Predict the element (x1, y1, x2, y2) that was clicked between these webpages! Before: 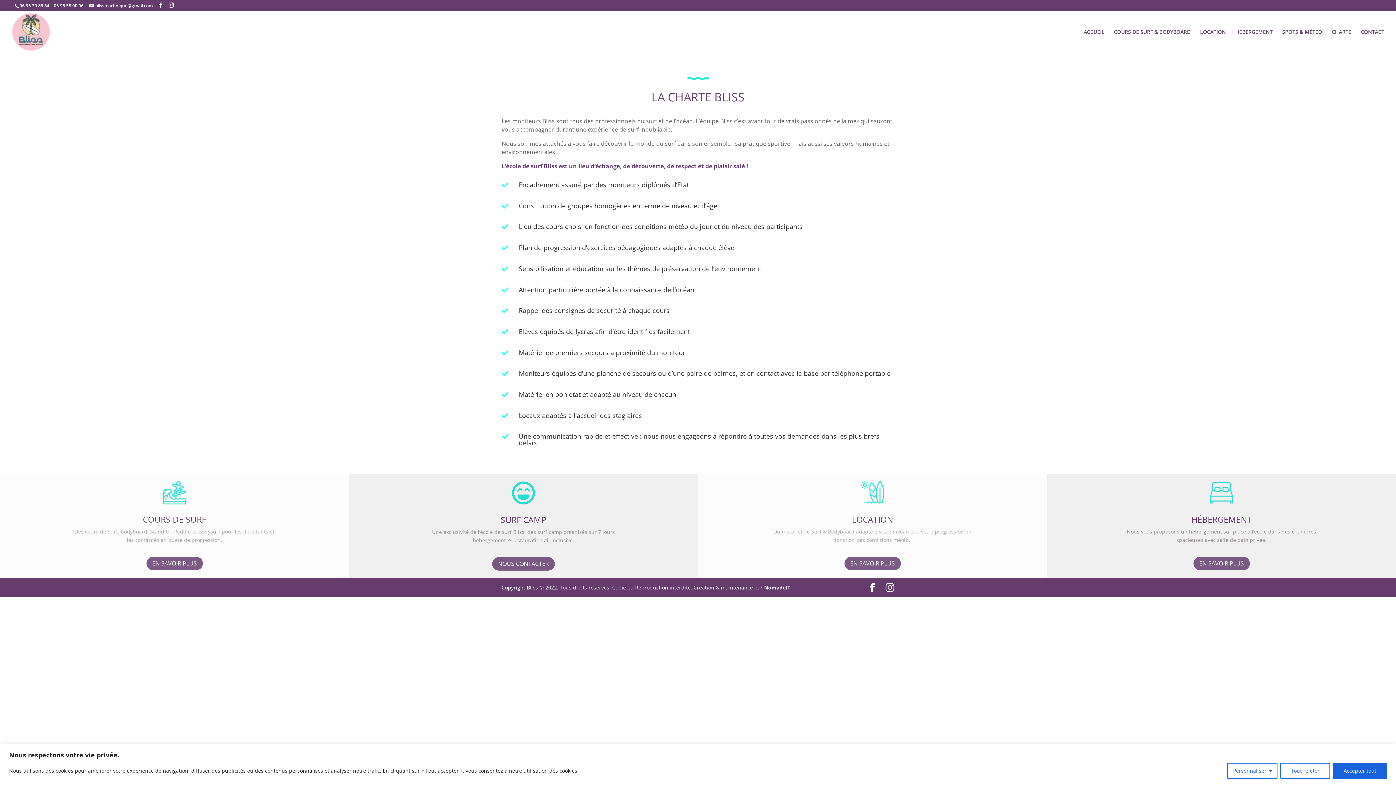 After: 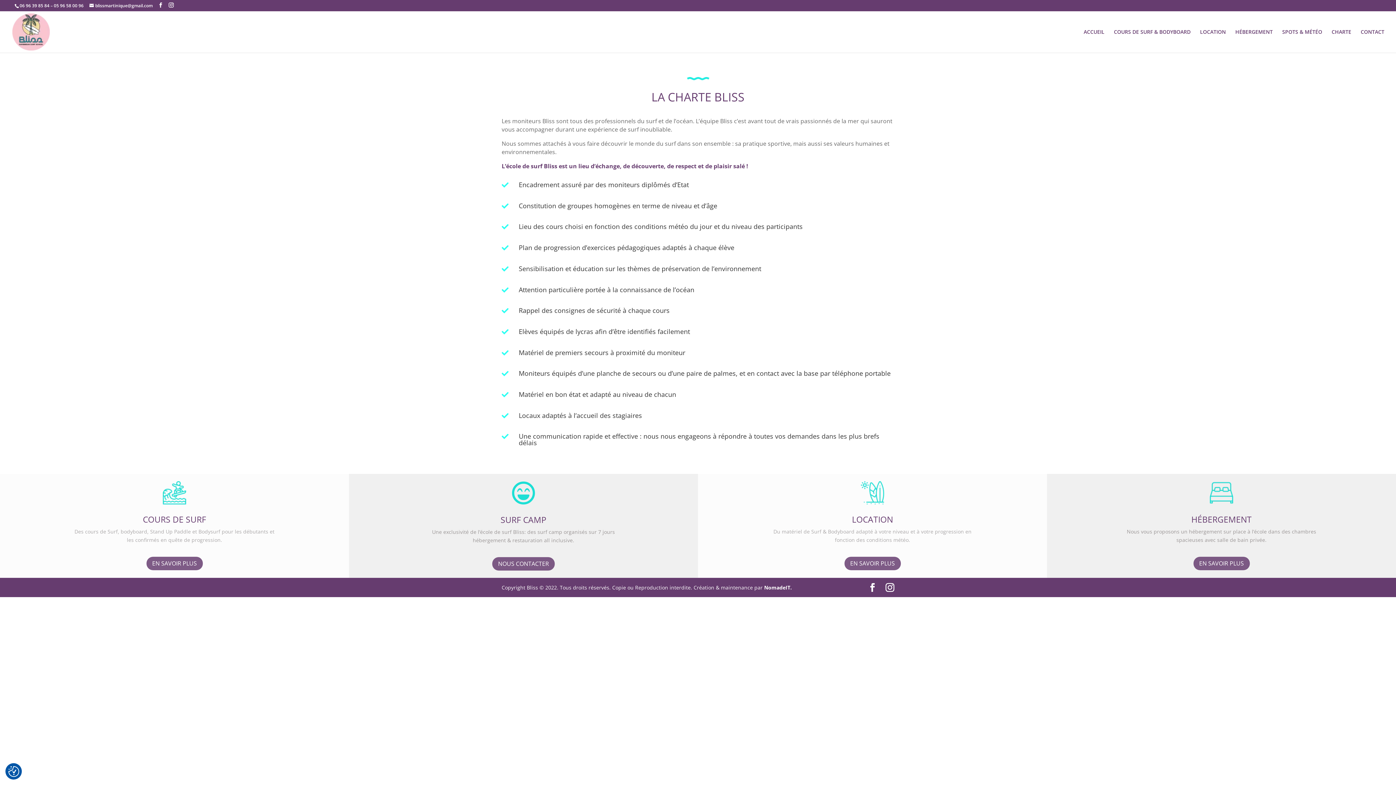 Action: bbox: (1333, 763, 1387, 779) label: Accepter tout